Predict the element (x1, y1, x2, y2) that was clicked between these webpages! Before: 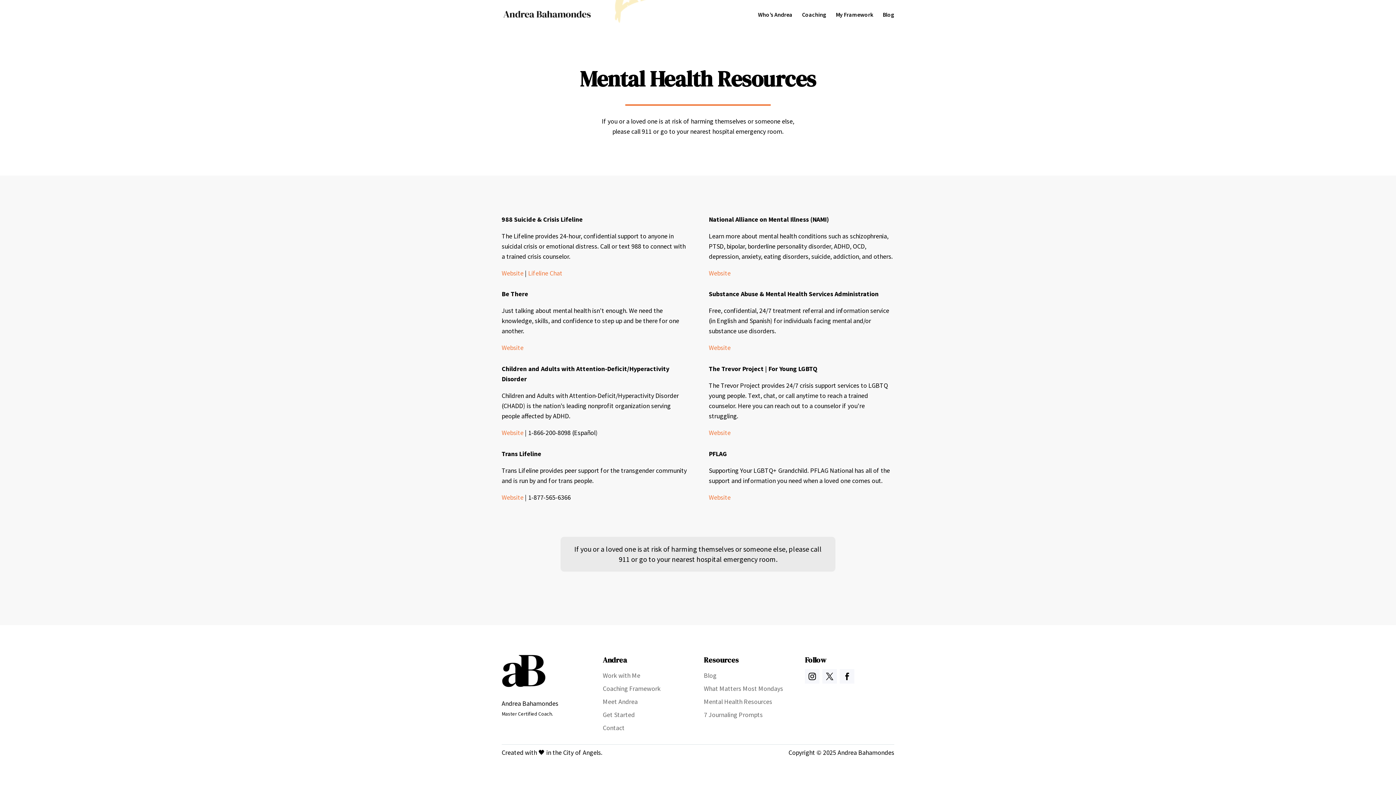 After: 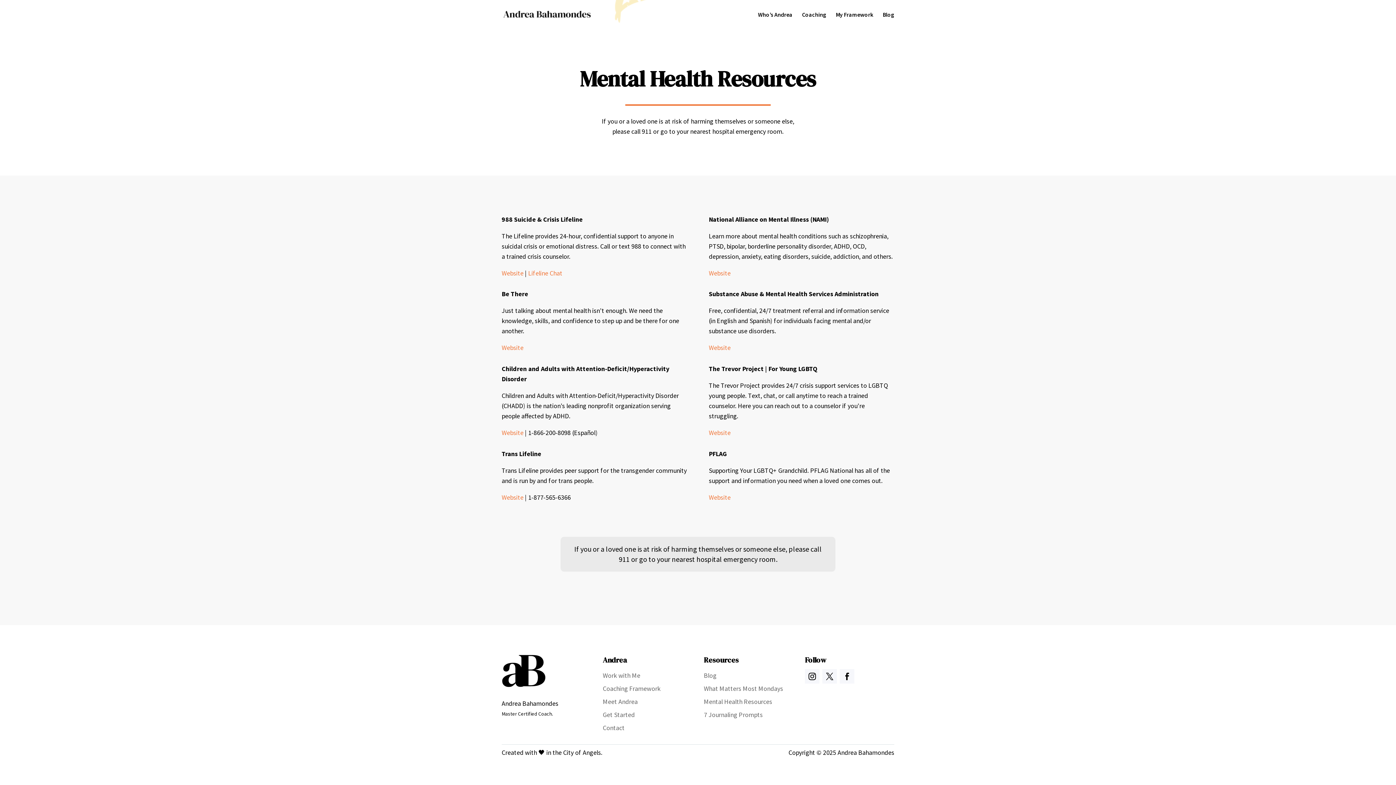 Action: bbox: (822, 669, 837, 683)